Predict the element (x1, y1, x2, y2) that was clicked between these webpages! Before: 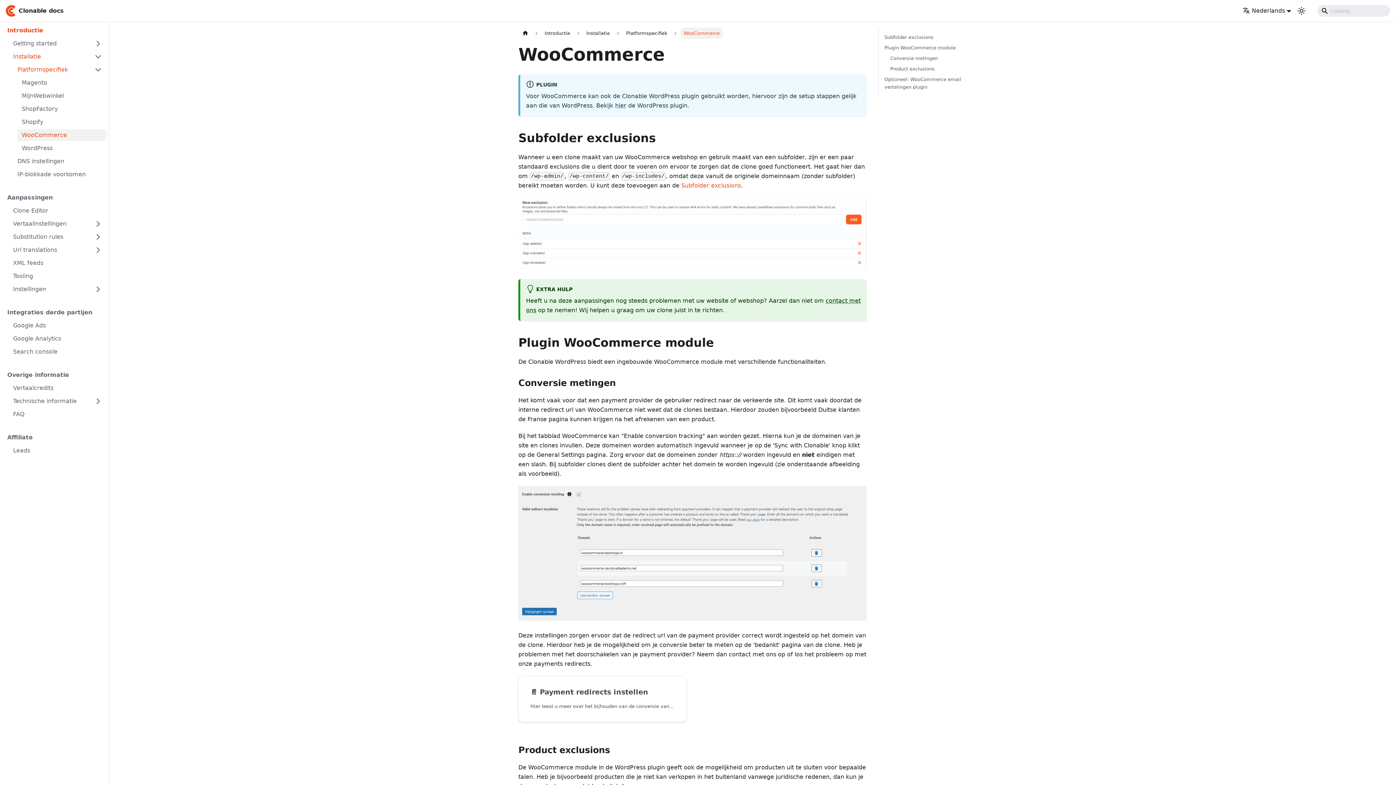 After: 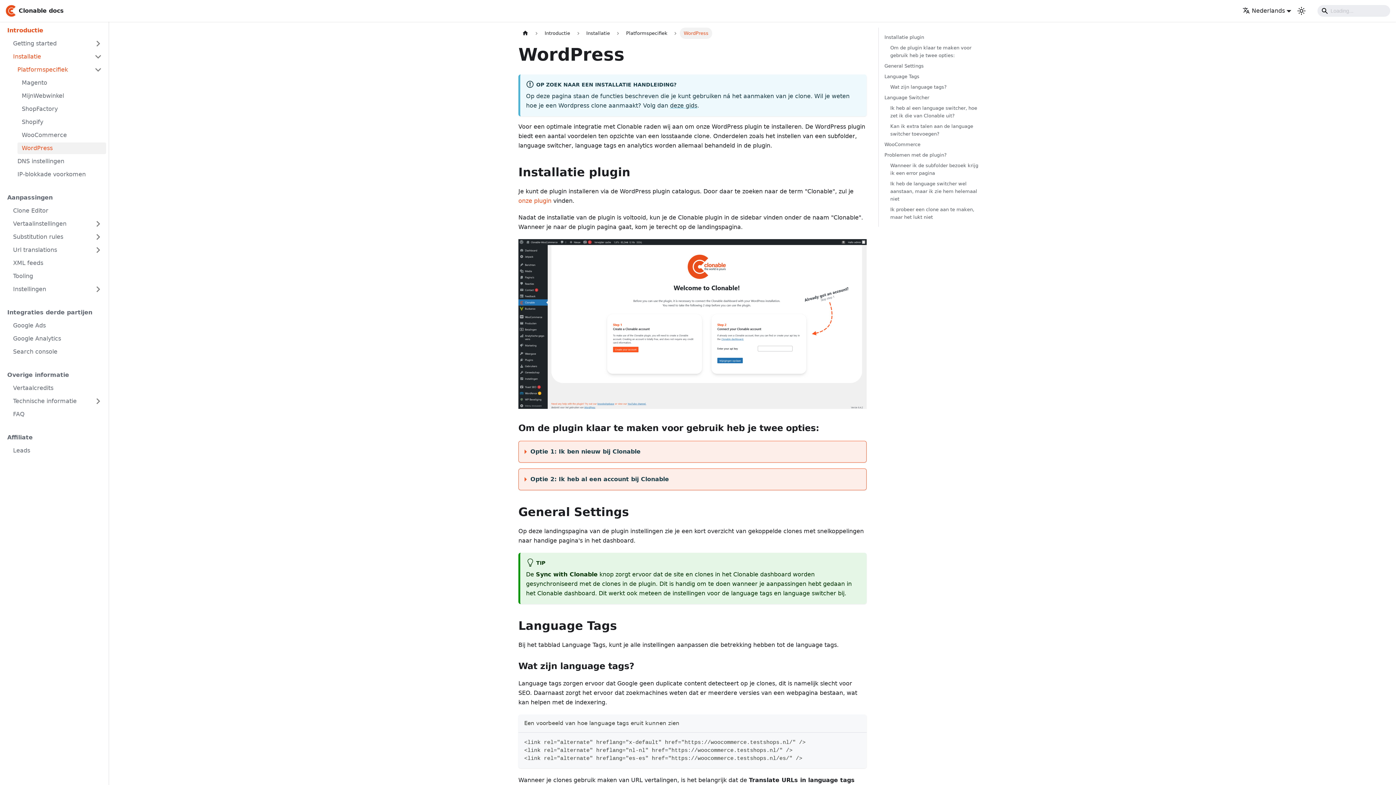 Action: label: hier bbox: (615, 102, 626, 109)